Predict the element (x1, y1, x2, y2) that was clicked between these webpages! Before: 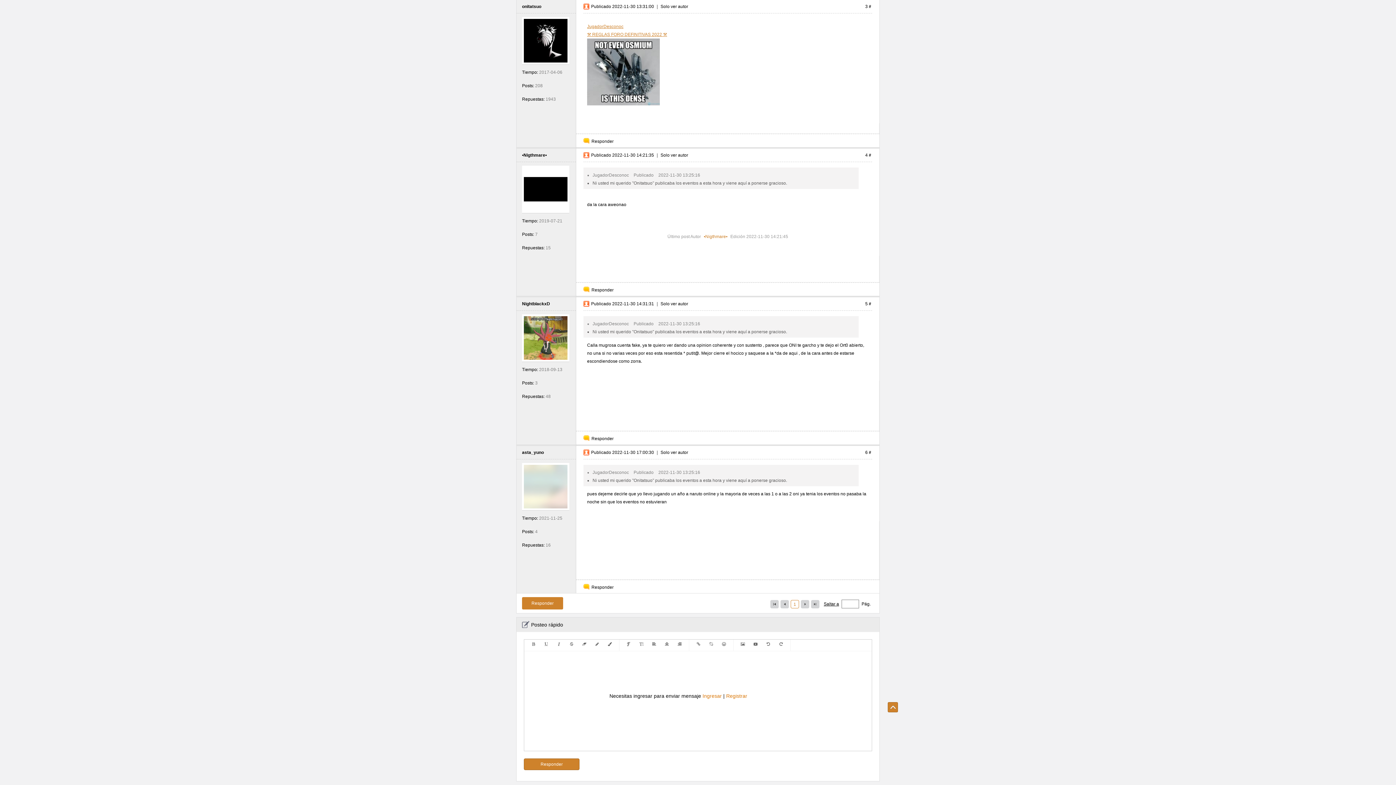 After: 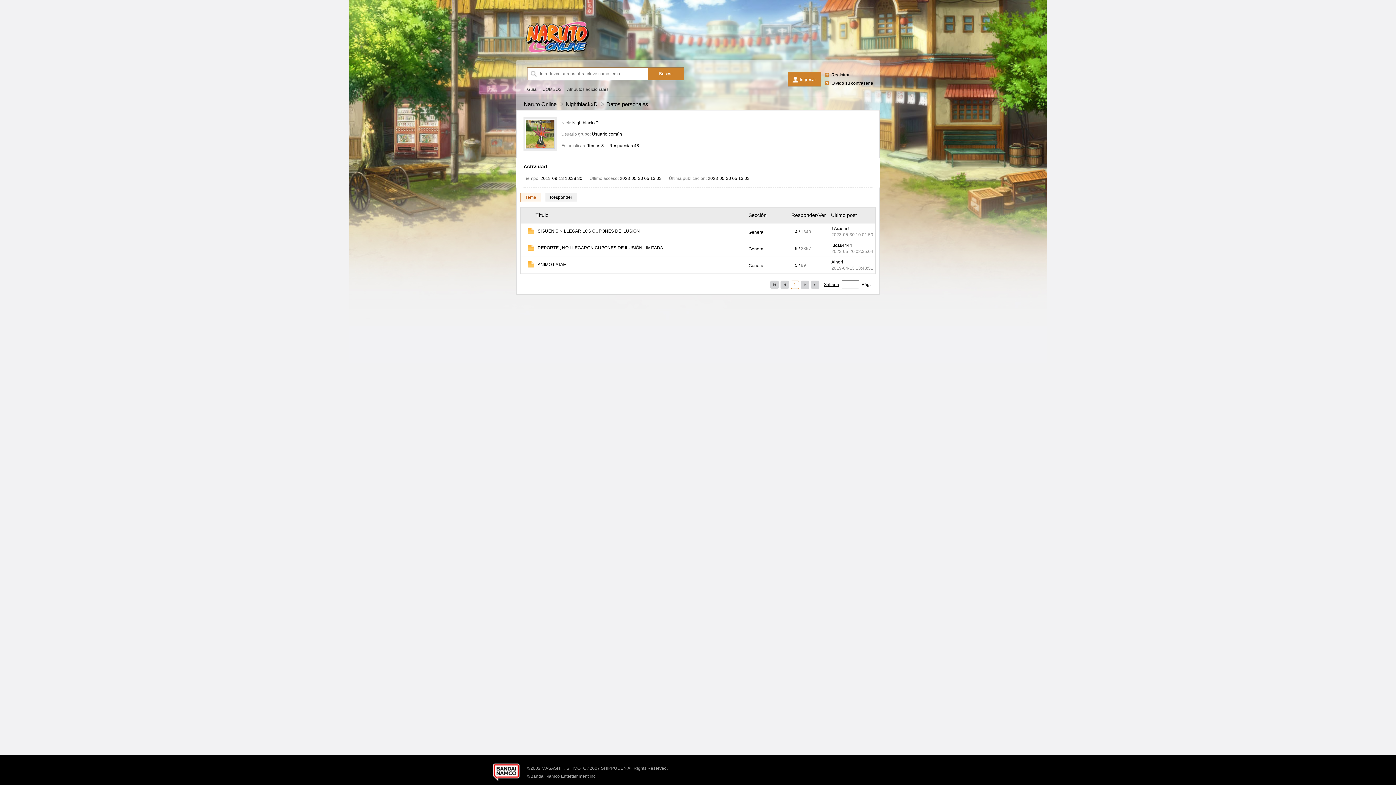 Action: bbox: (524, 356, 567, 361)